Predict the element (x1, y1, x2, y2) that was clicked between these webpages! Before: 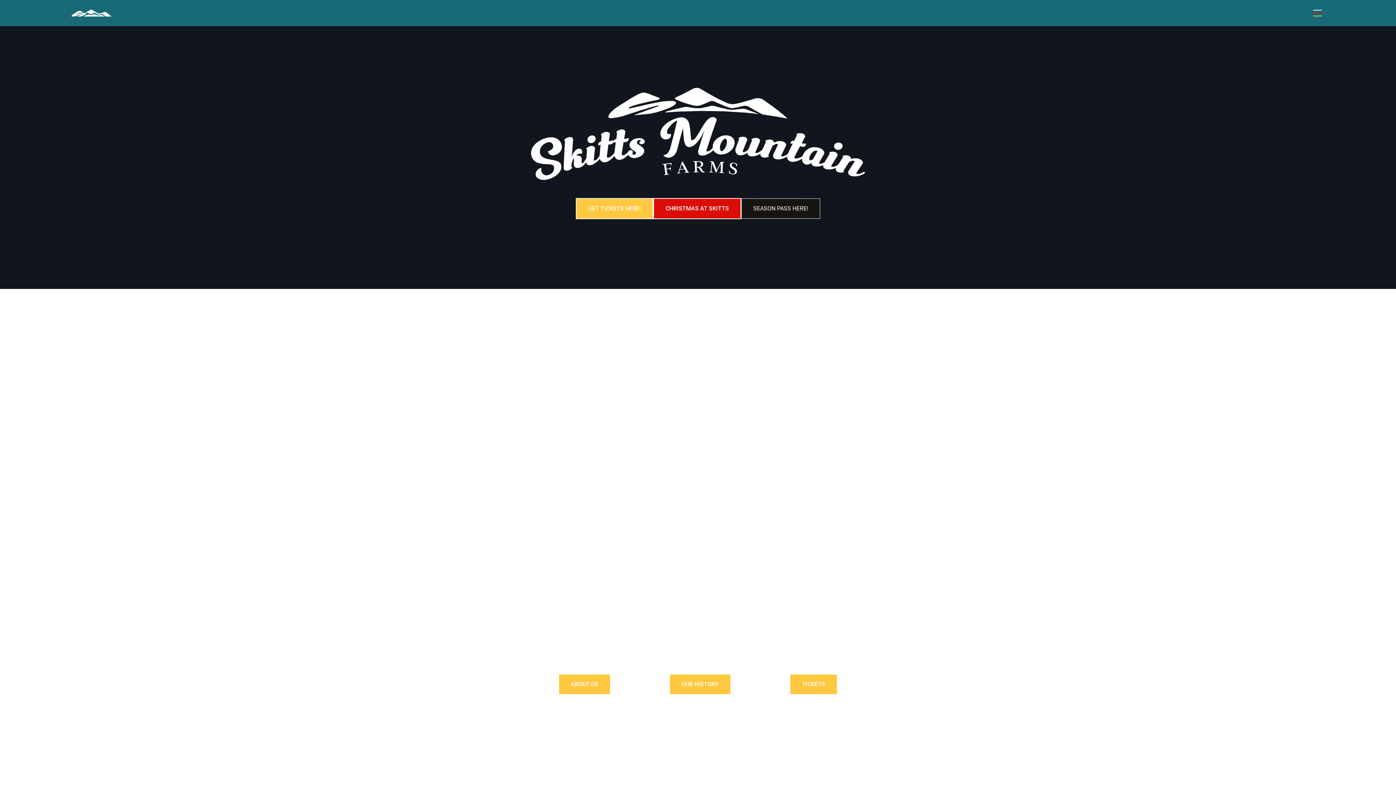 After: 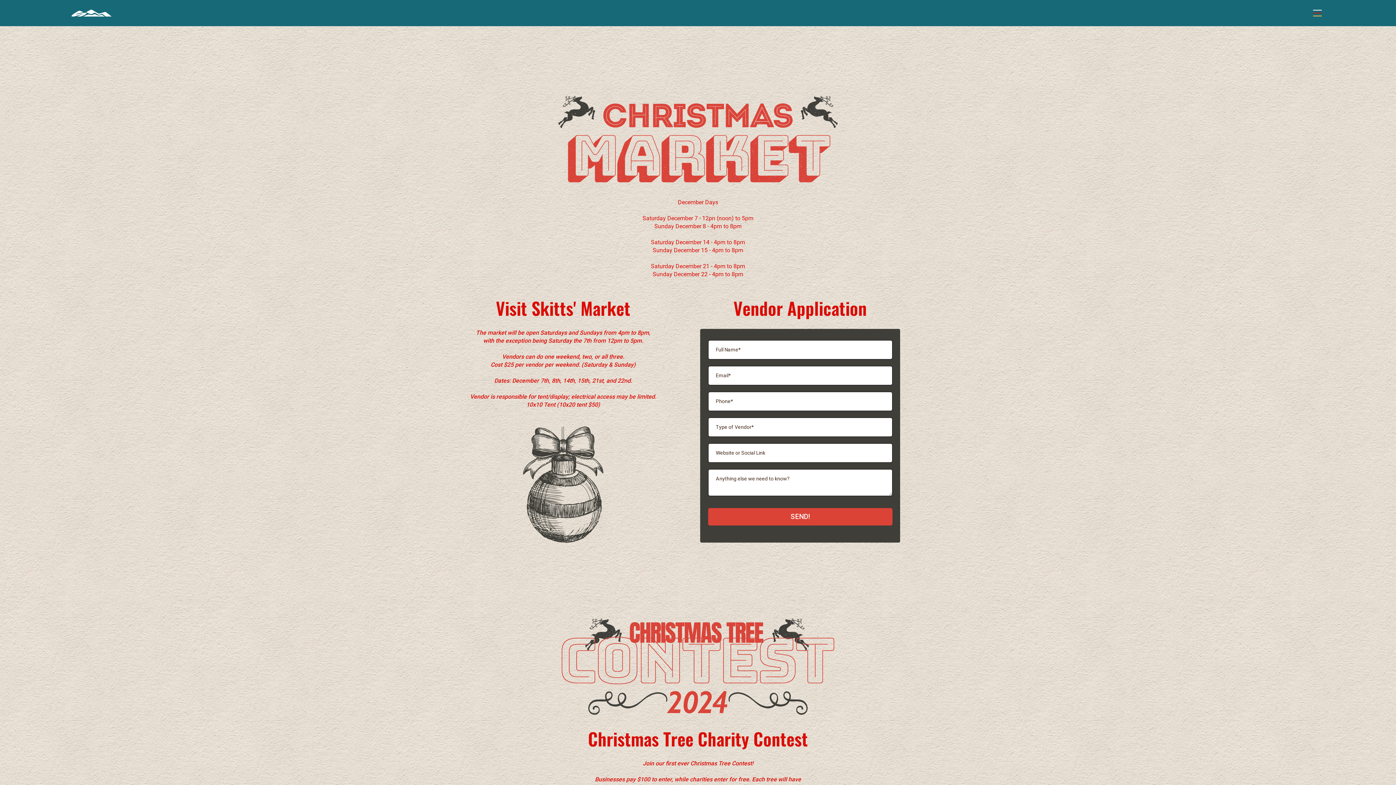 Action: label: CHRISTMAS AT SKITTS bbox: (653, 198, 741, 219)